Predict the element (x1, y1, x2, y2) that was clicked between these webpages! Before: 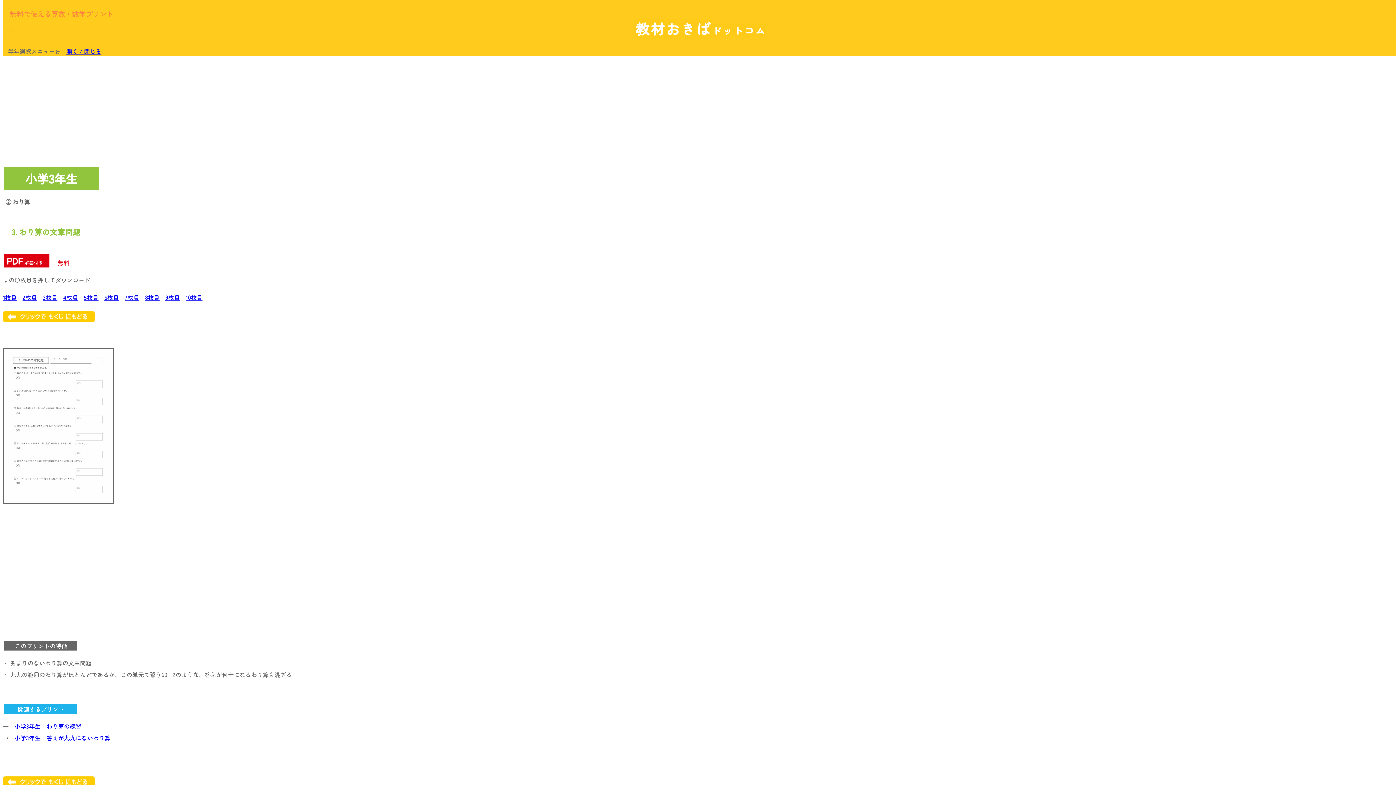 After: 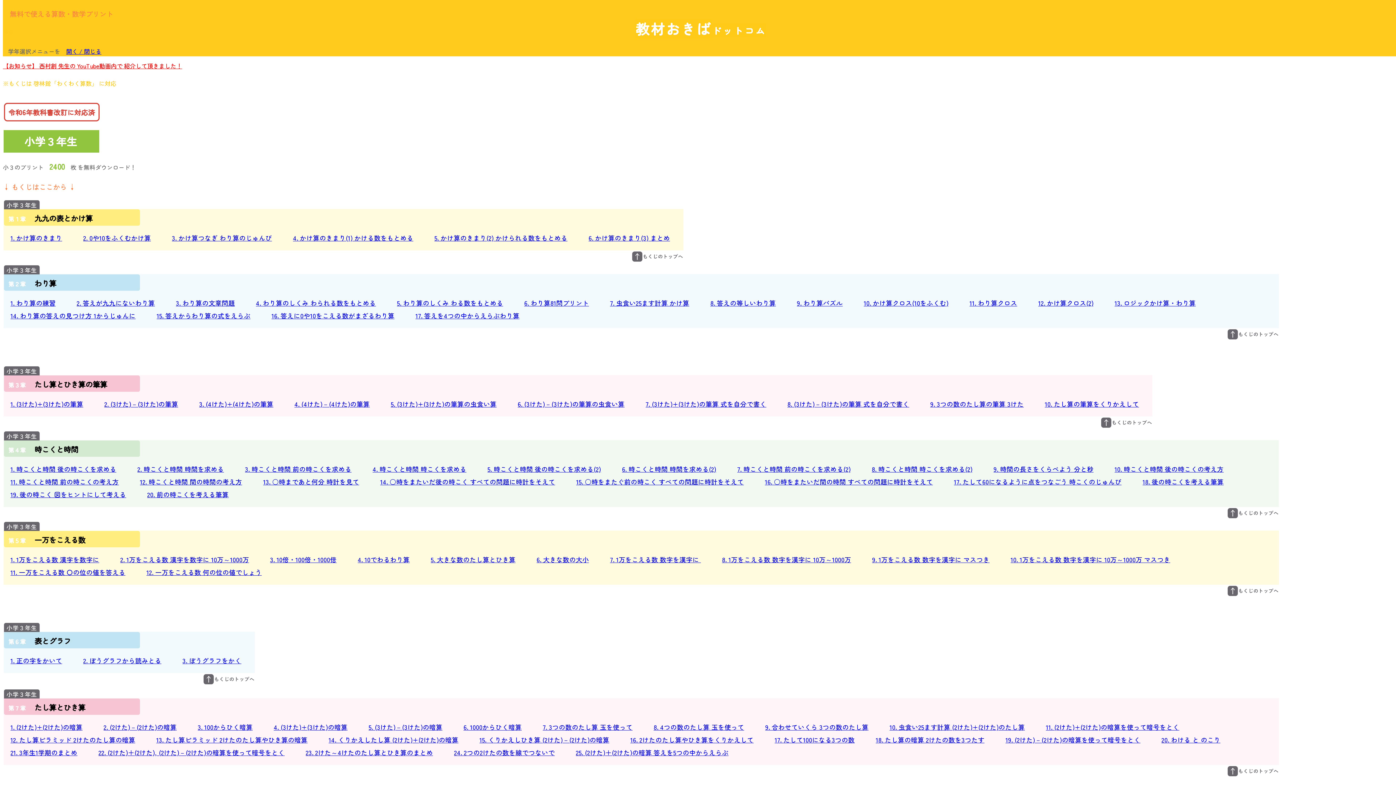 Action: bbox: (2, 317, 94, 326)